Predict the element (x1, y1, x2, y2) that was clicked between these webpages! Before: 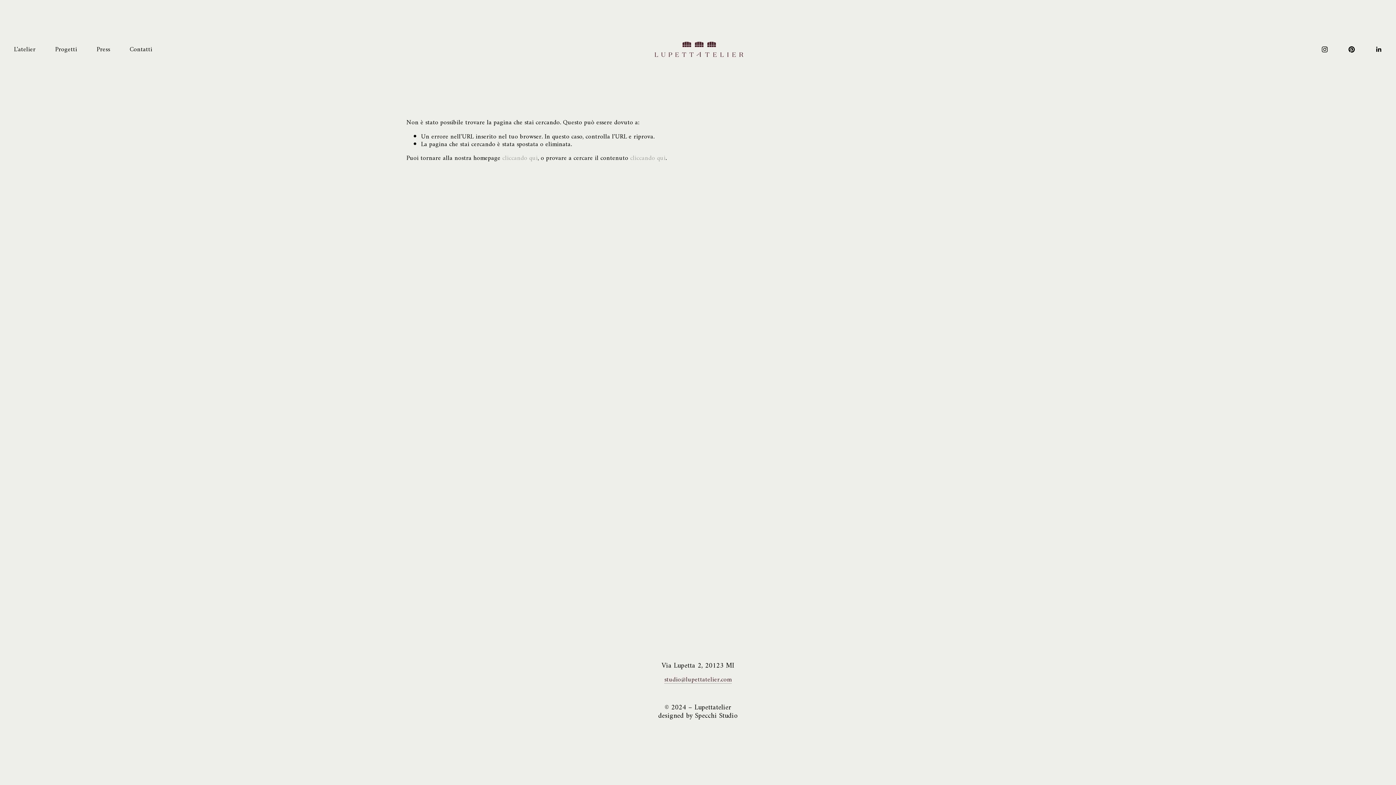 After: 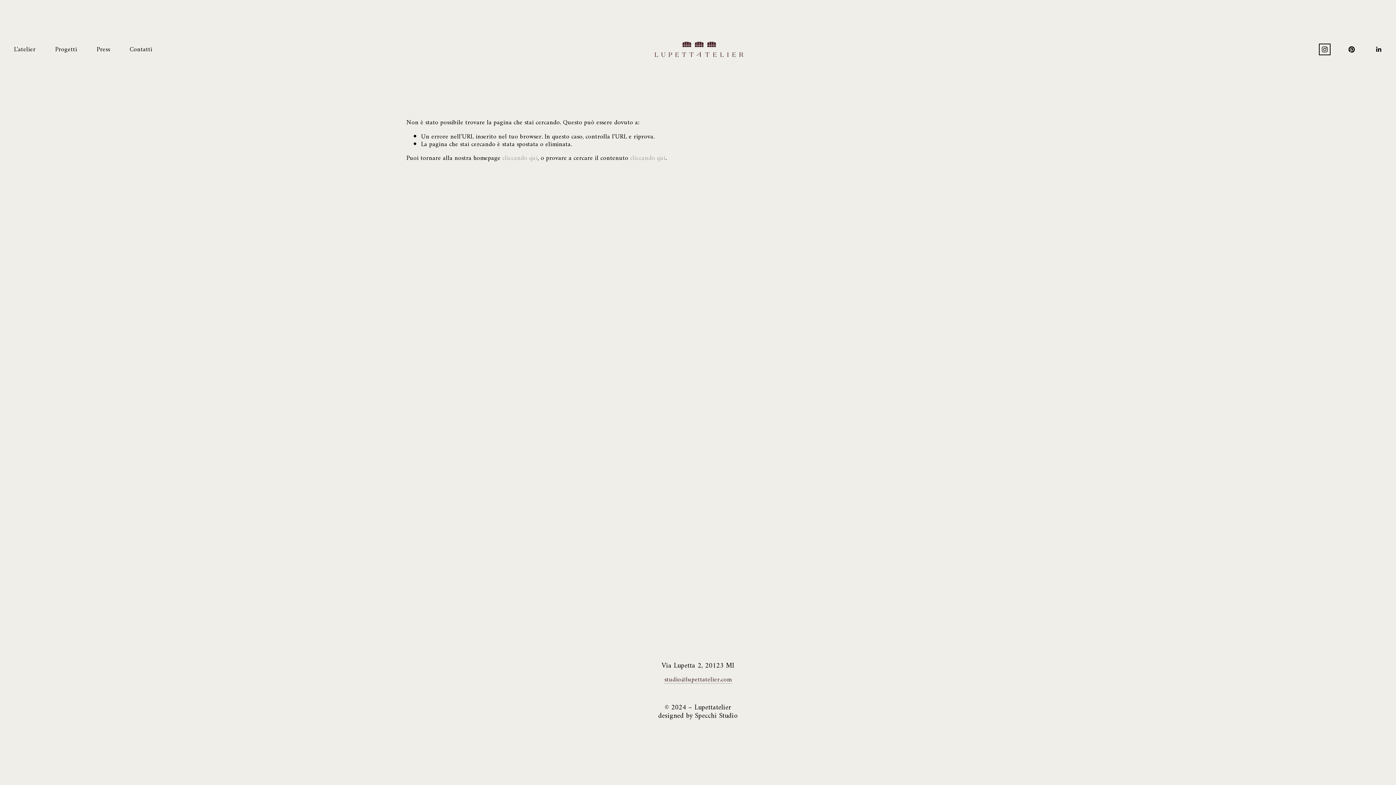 Action: label: Instagram bbox: (1321, 45, 1328, 53)